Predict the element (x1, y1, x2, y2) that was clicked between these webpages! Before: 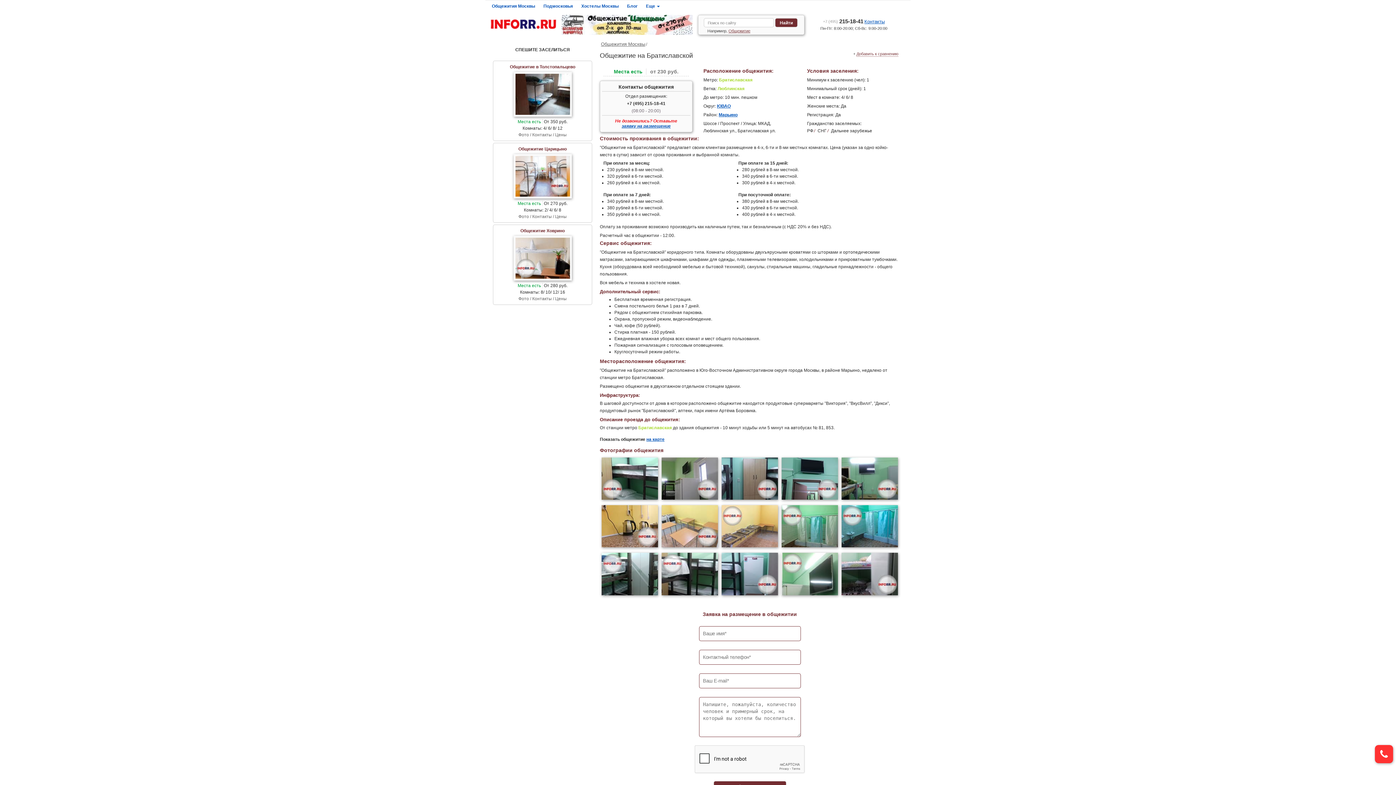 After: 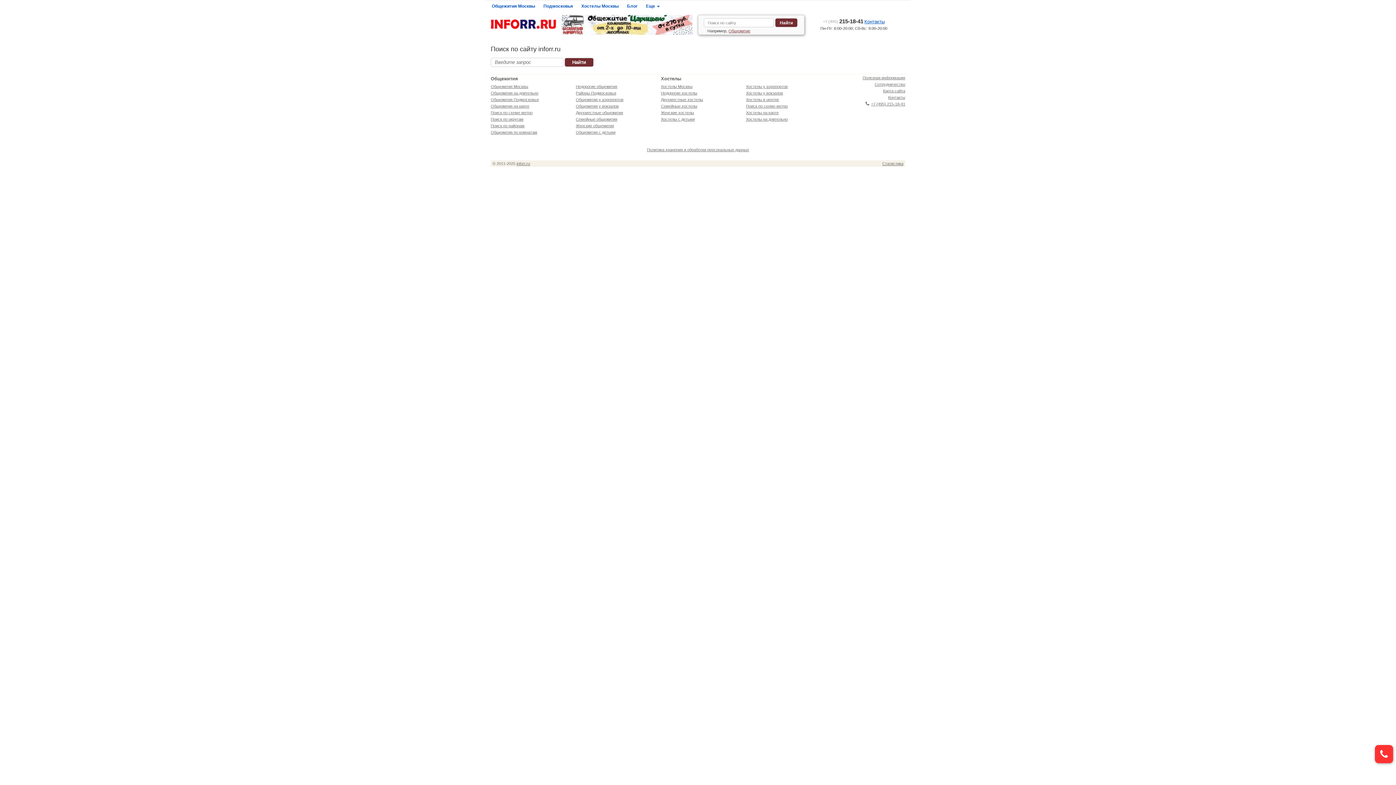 Action: label: Найти bbox: (775, 18, 797, 27)